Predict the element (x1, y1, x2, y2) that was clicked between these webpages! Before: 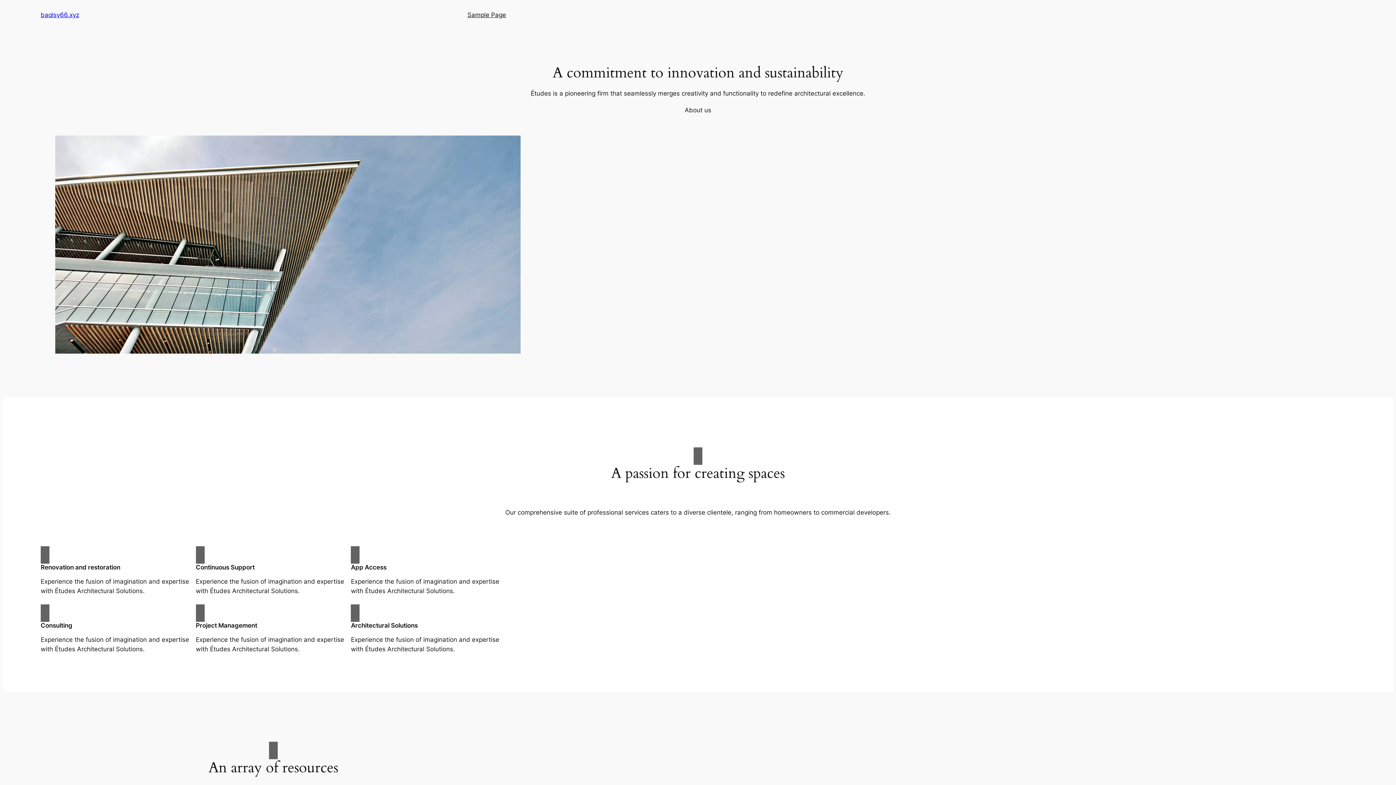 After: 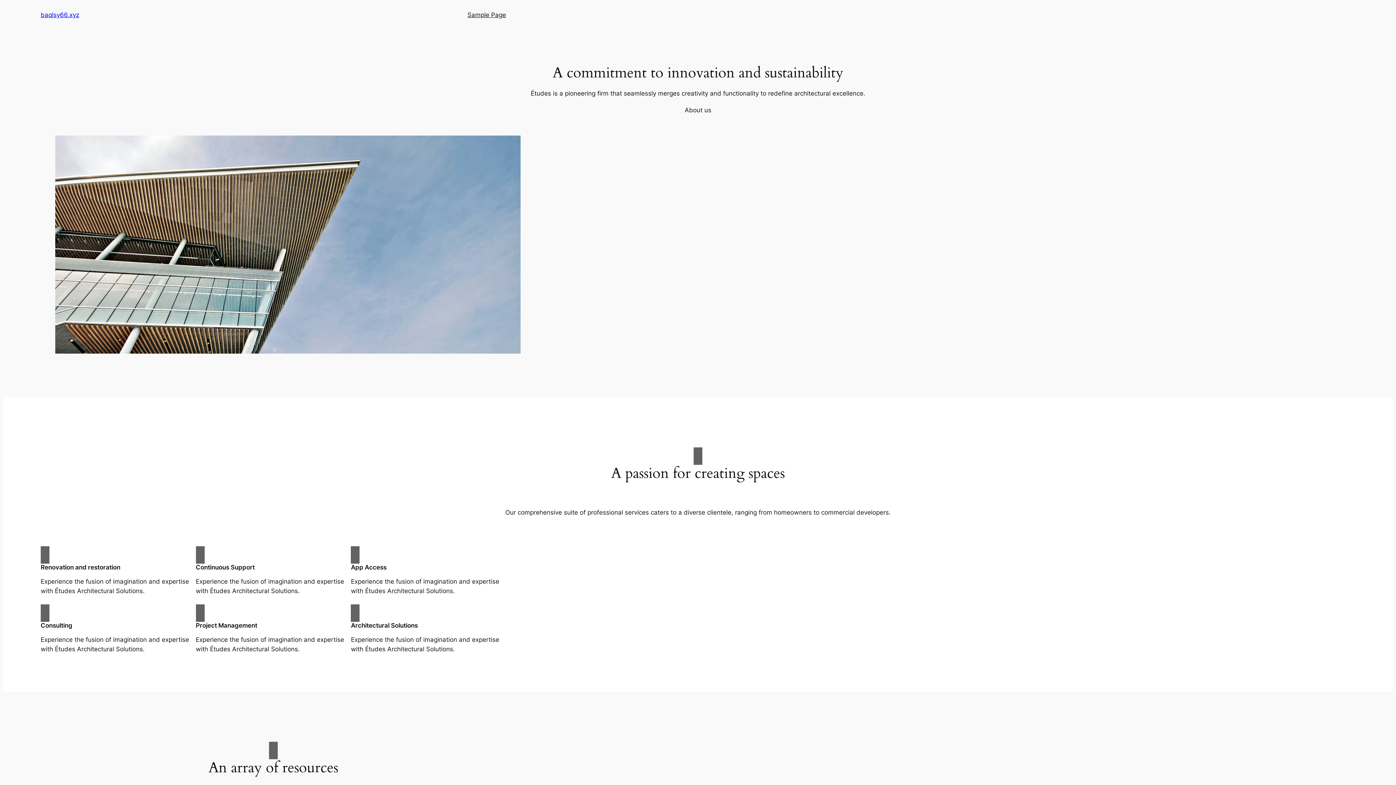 Action: bbox: (40, 11, 79, 18) label: baqlsy66.xyz